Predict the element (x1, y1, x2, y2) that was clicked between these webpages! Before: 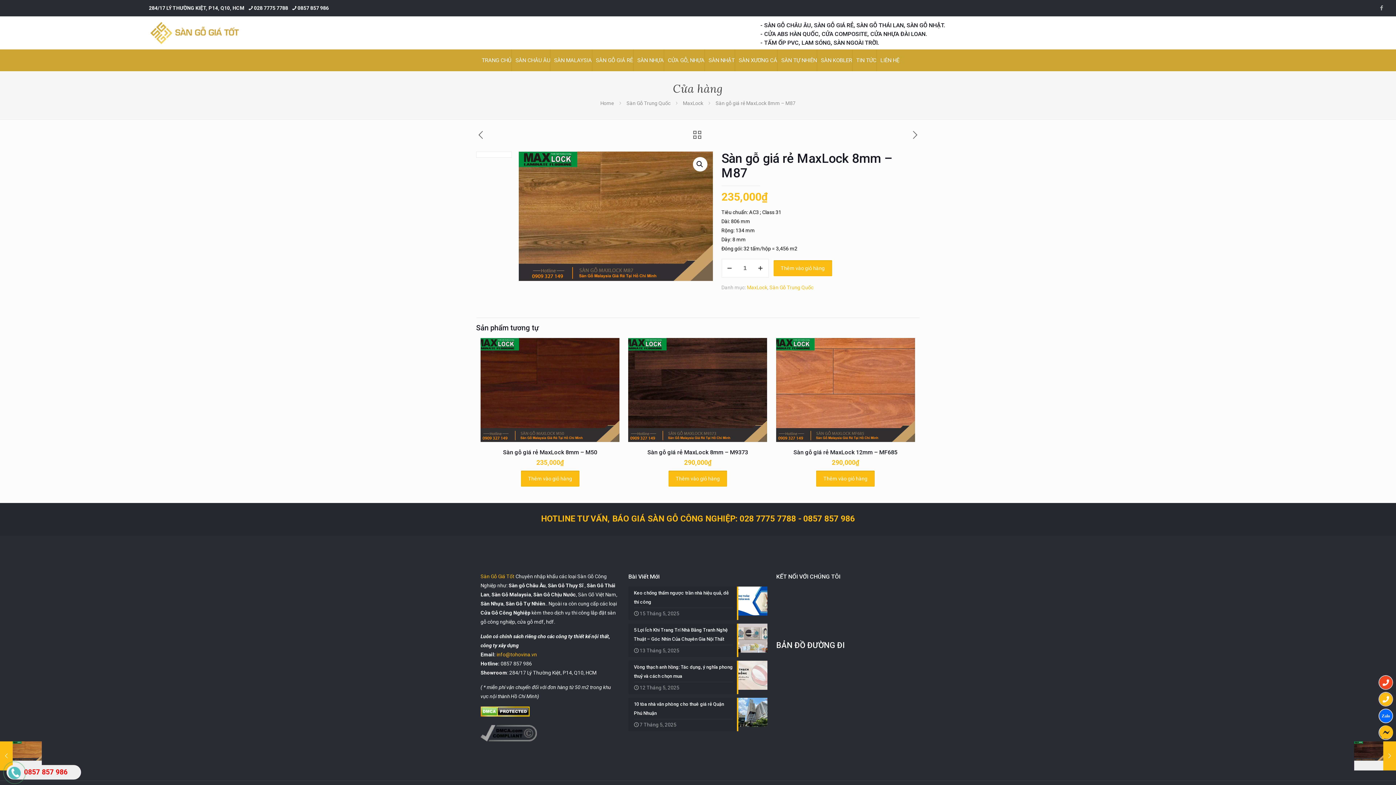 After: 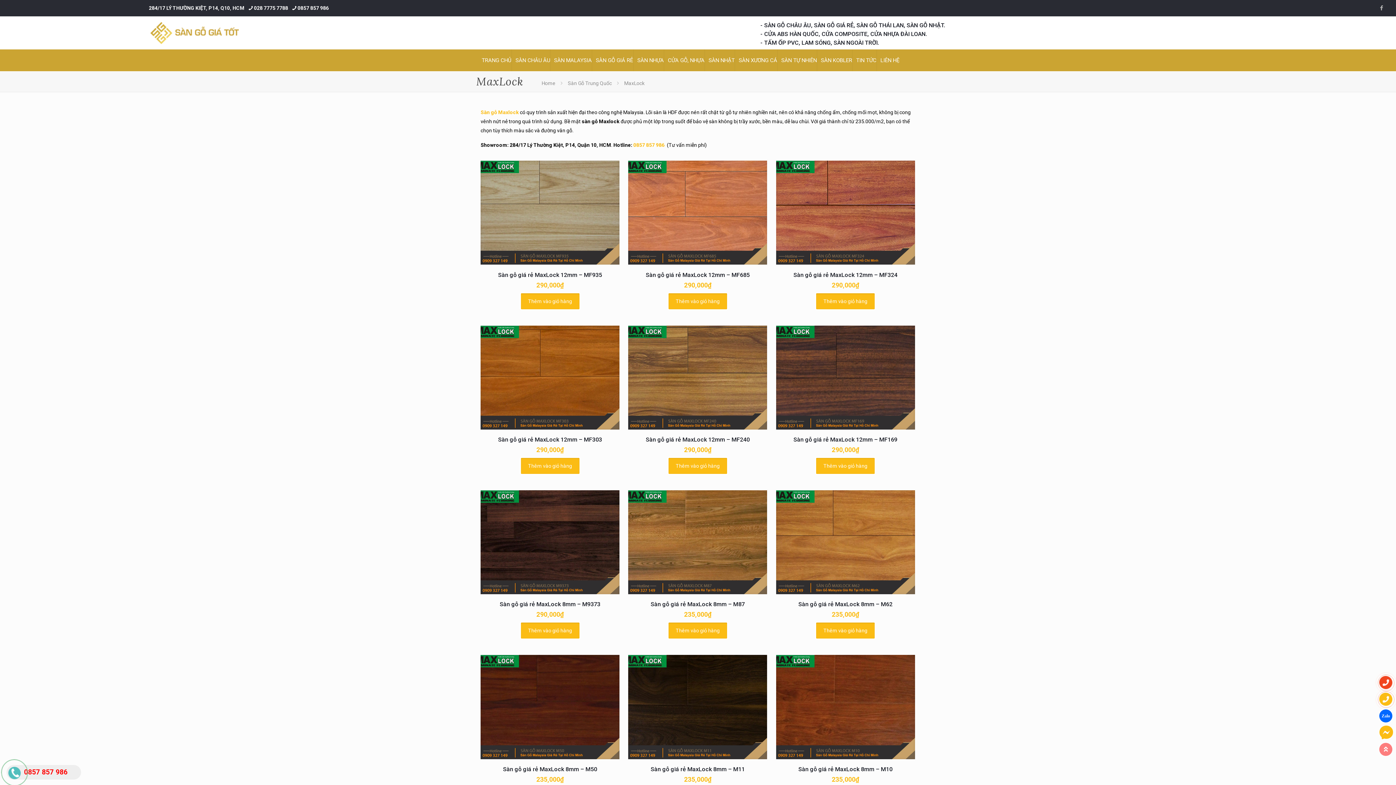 Action: label: MaxLock bbox: (683, 100, 703, 106)